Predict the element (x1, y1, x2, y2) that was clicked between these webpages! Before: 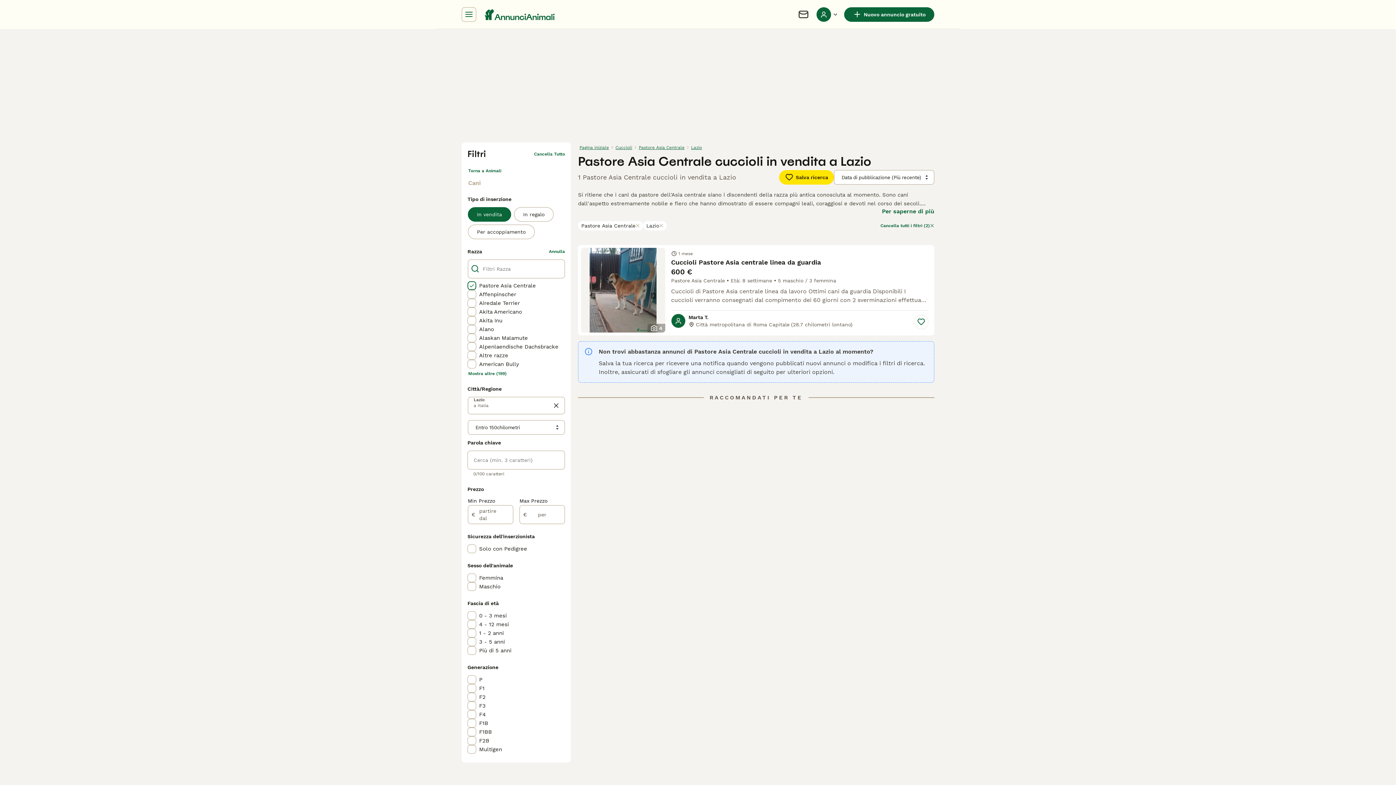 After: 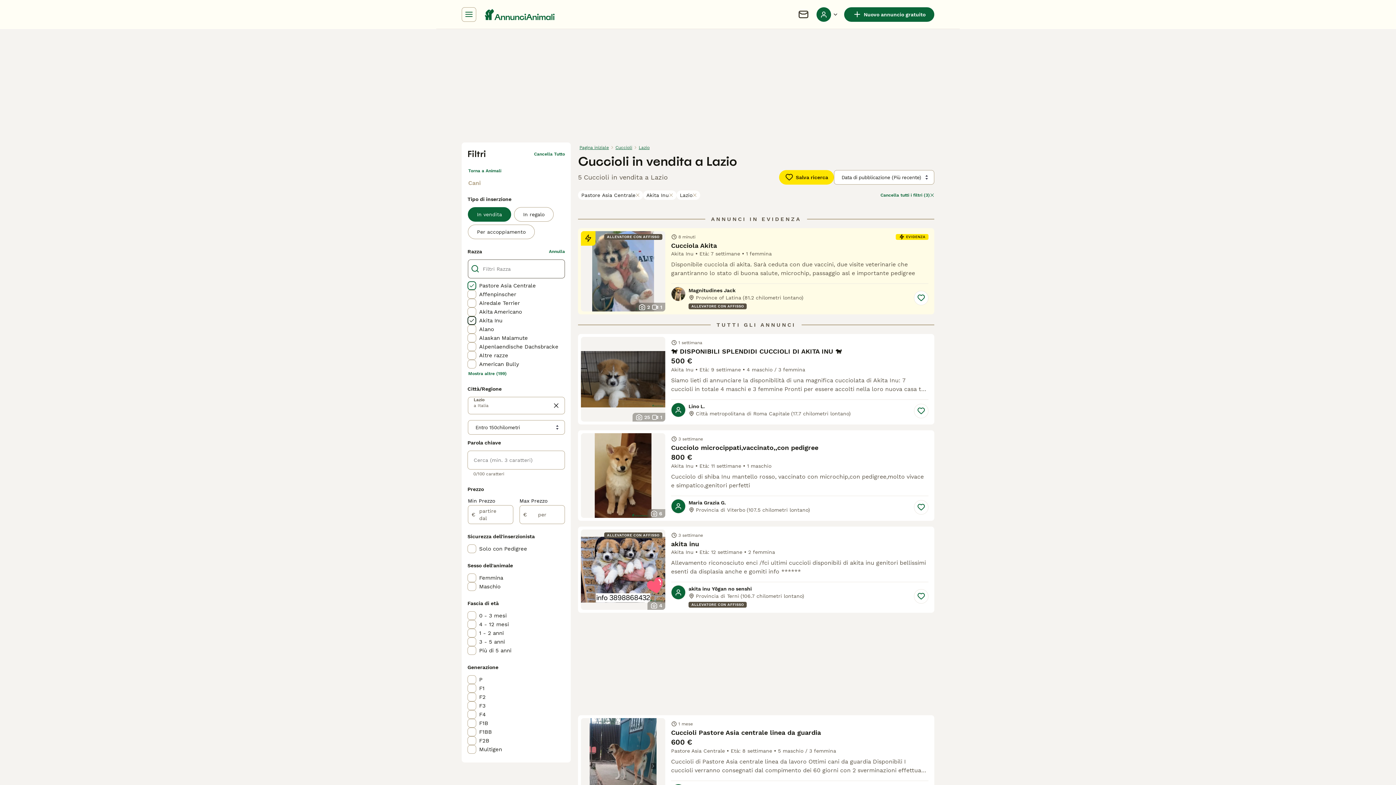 Action: bbox: (467, 316, 565, 325) label: Akita Inu